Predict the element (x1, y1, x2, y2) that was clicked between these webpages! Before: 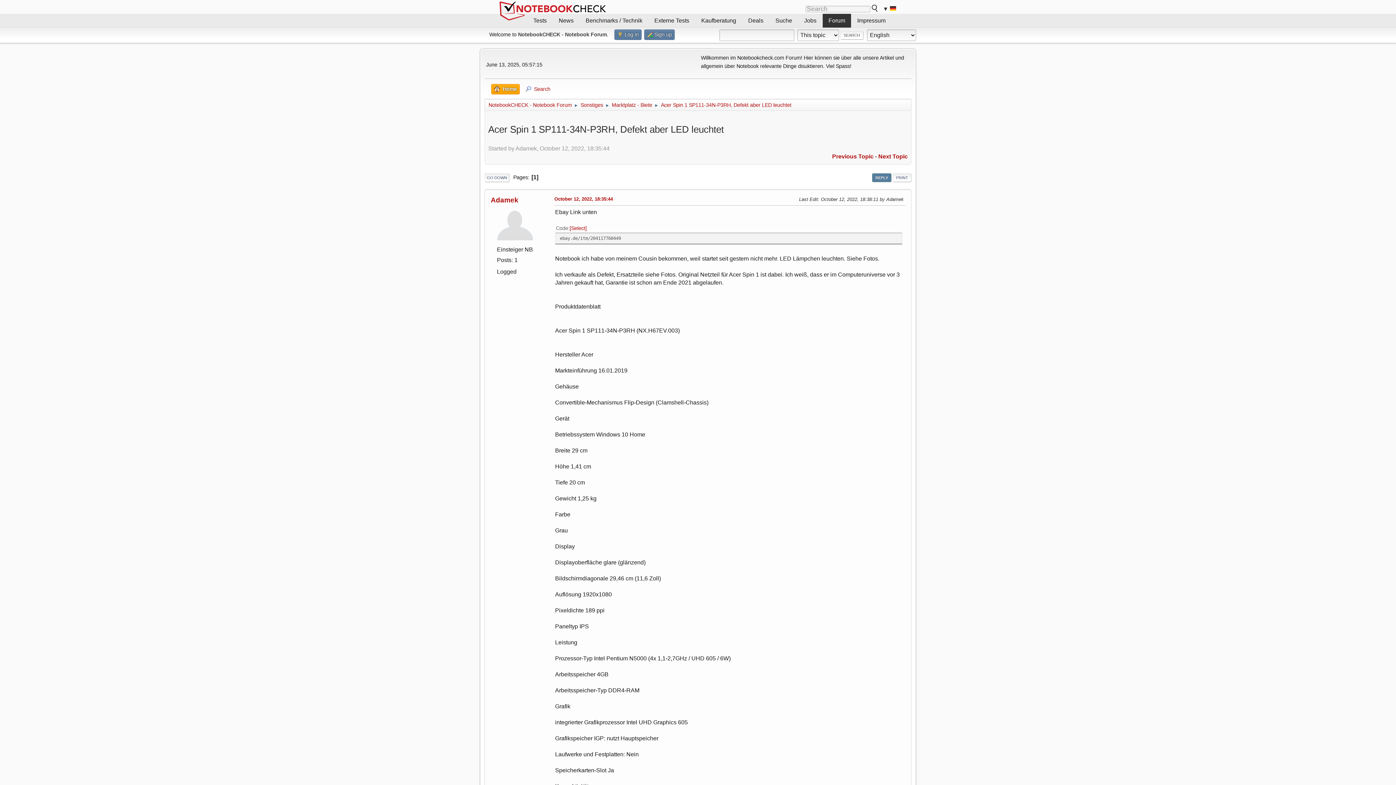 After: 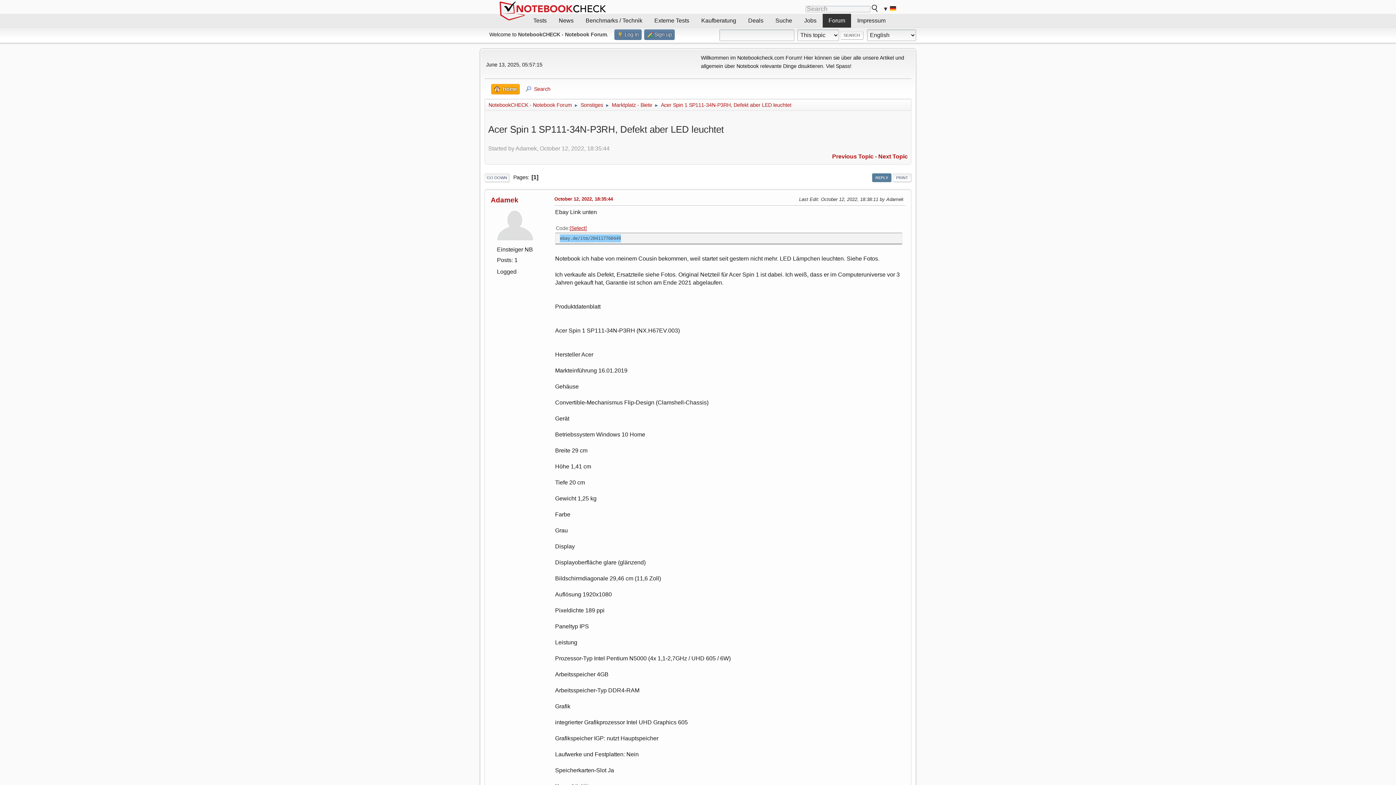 Action: label: Select bbox: (569, 225, 586, 231)